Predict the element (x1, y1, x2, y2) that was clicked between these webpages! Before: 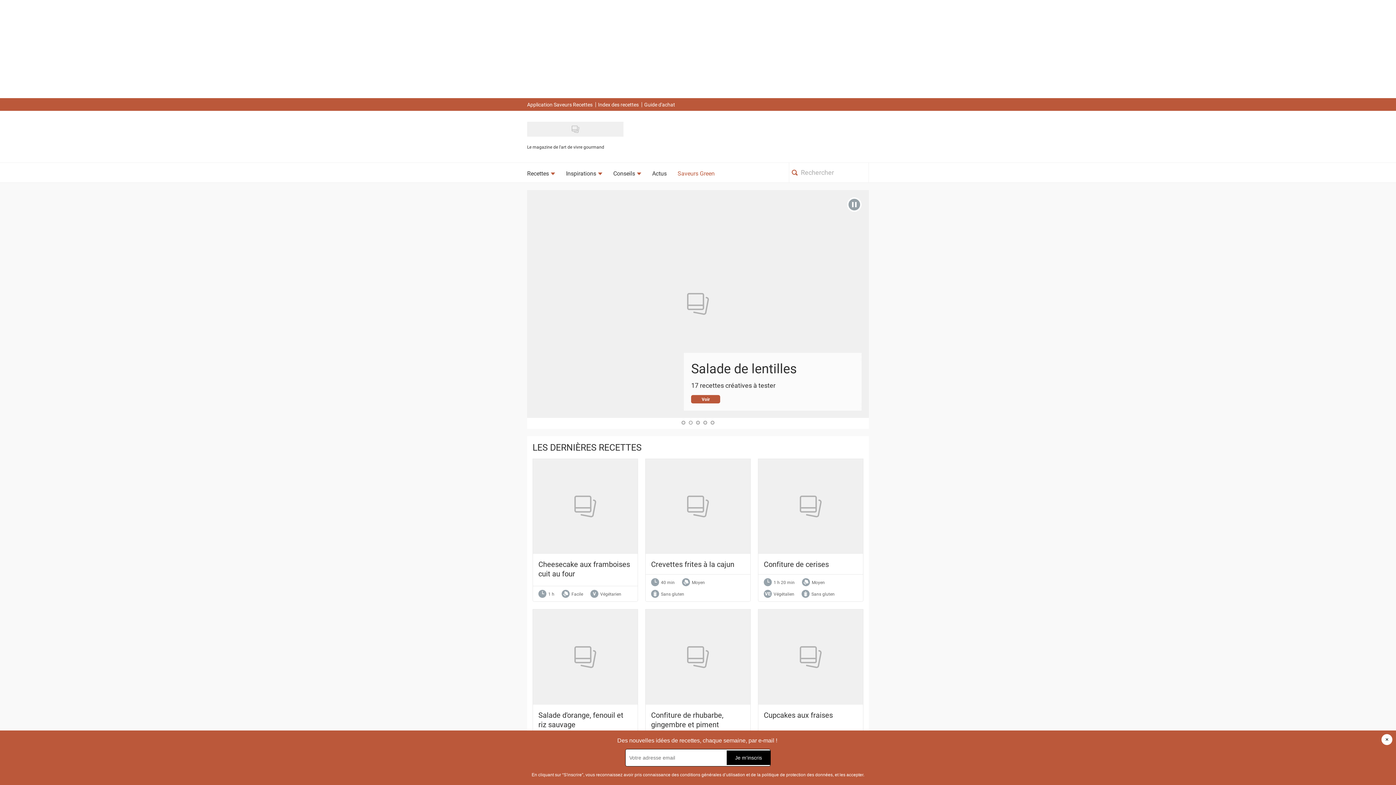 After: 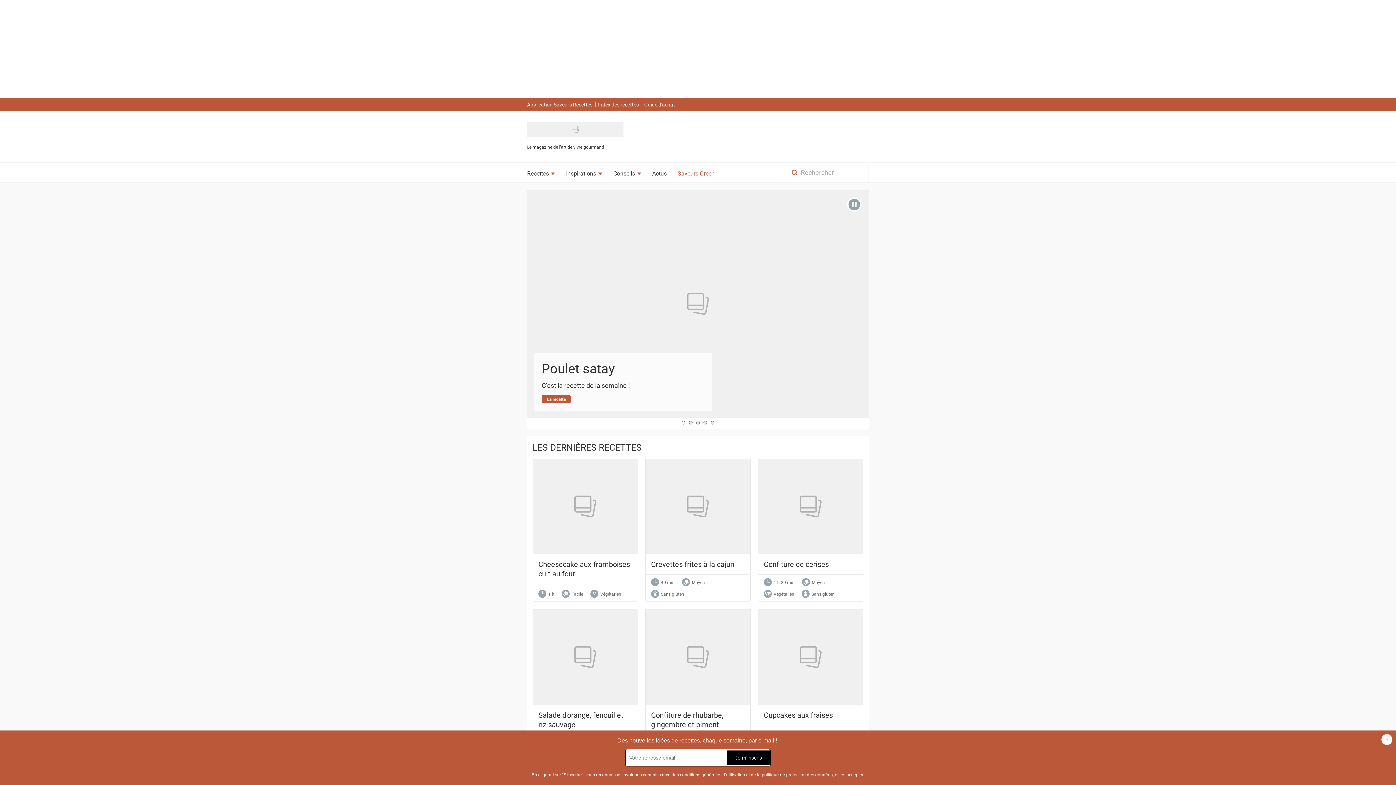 Action: label: Je m'inscris bbox: (726, 750, 770, 765)